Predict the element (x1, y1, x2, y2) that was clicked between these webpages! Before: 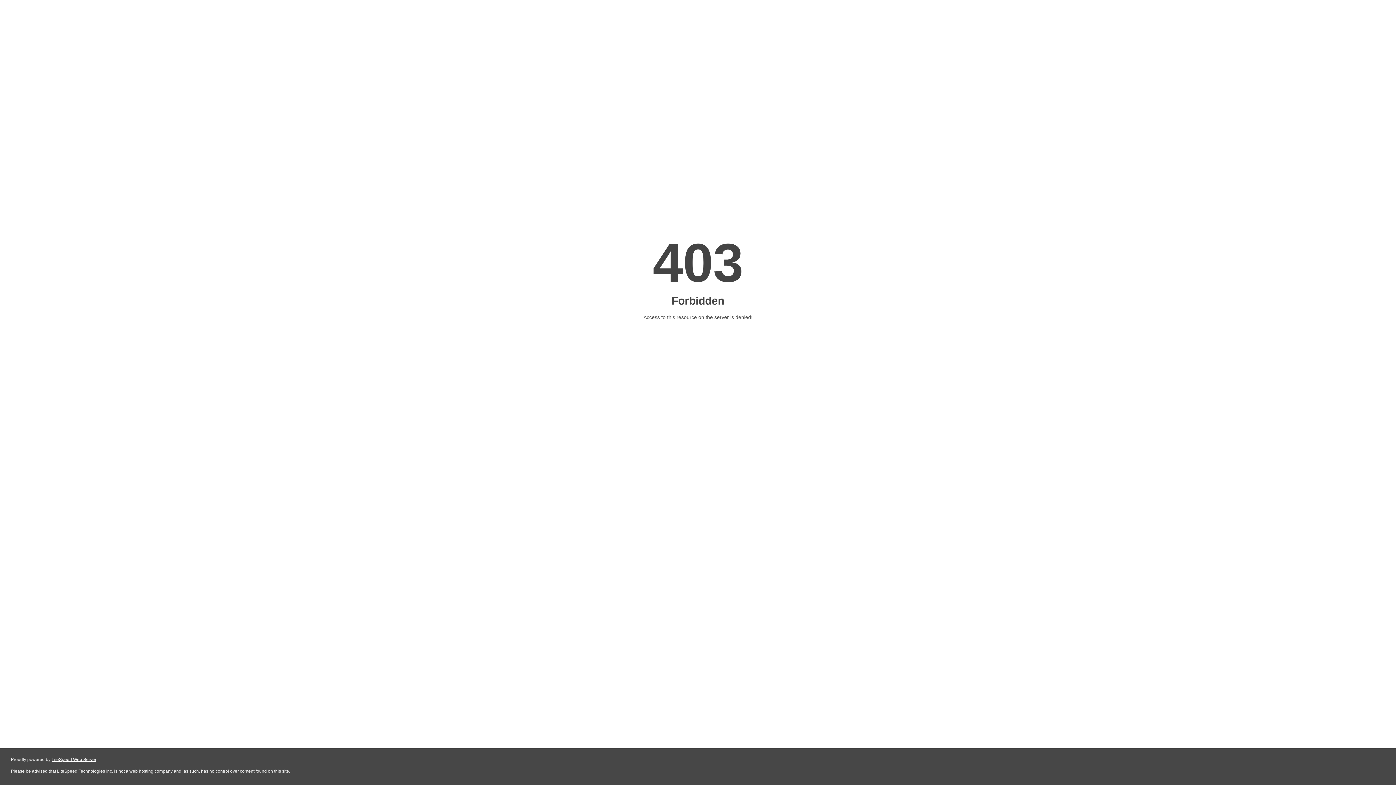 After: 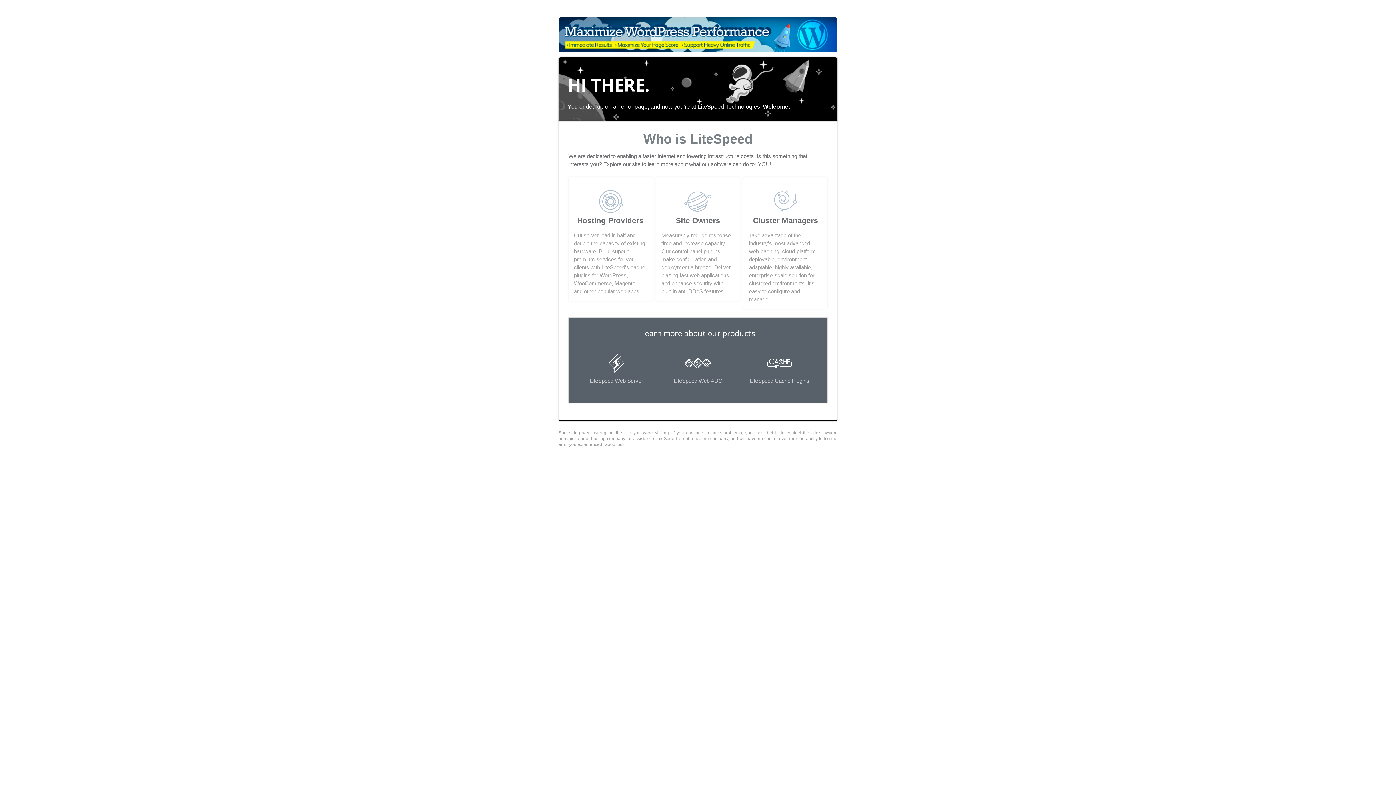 Action: bbox: (51, 757, 96, 762) label: LiteSpeed Web Server